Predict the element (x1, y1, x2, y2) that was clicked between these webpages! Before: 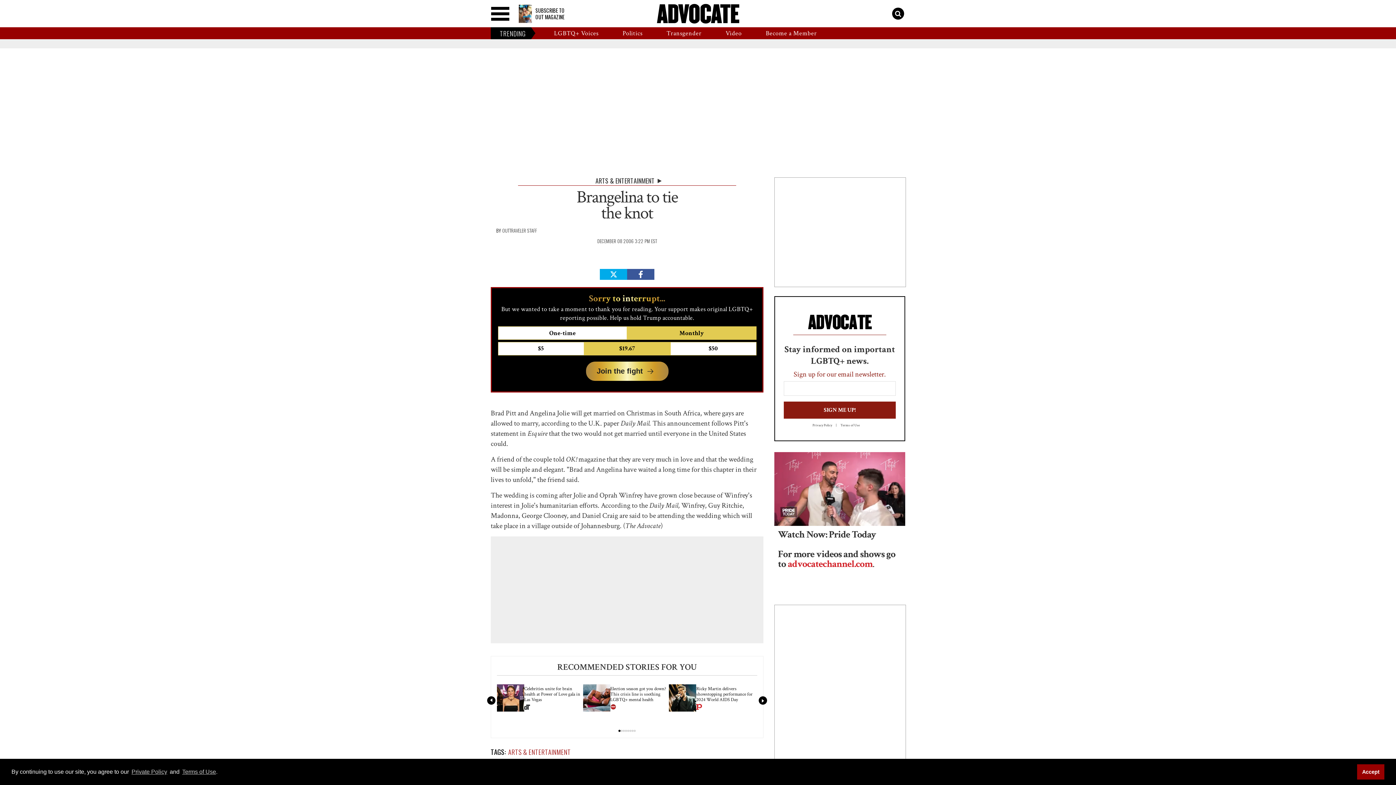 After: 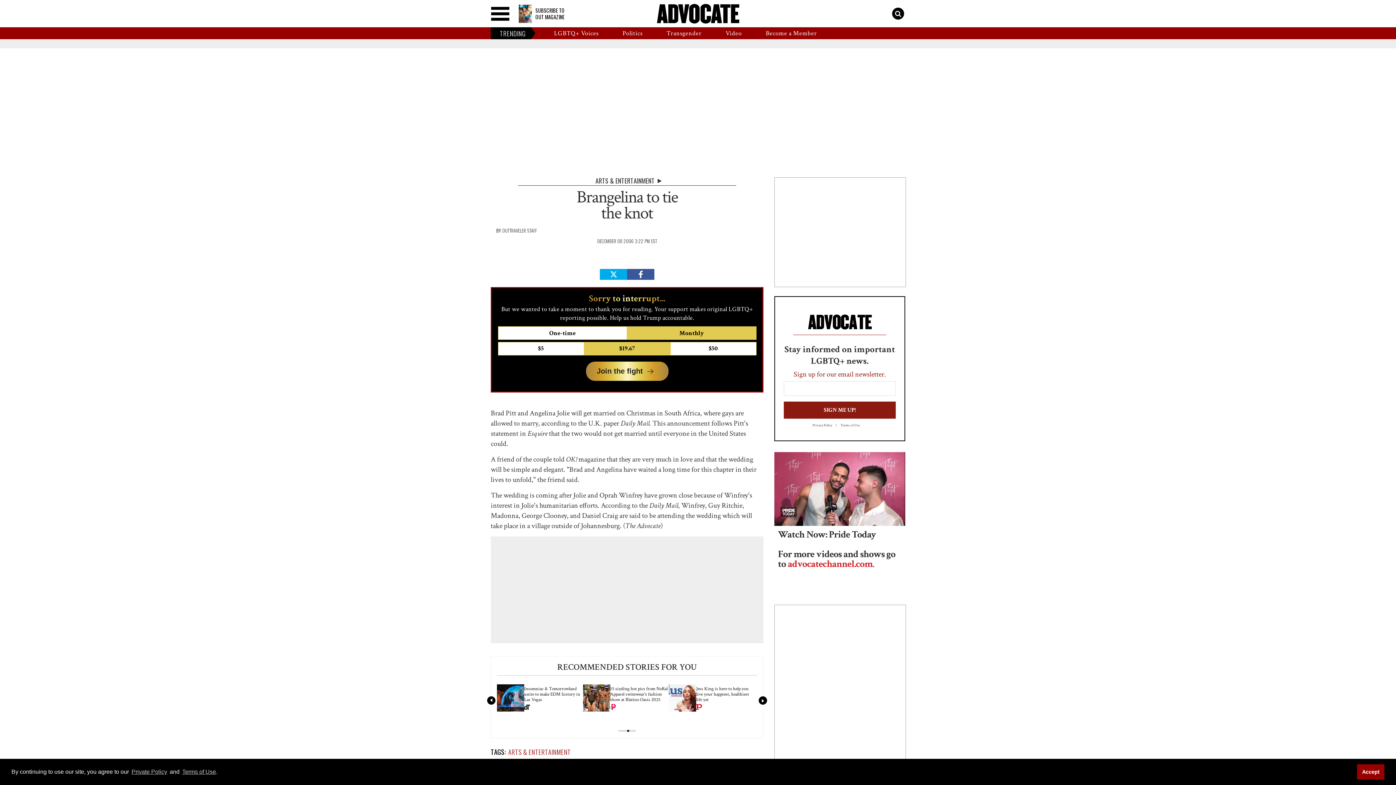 Action: bbox: (627, 730, 629, 732) label: 4